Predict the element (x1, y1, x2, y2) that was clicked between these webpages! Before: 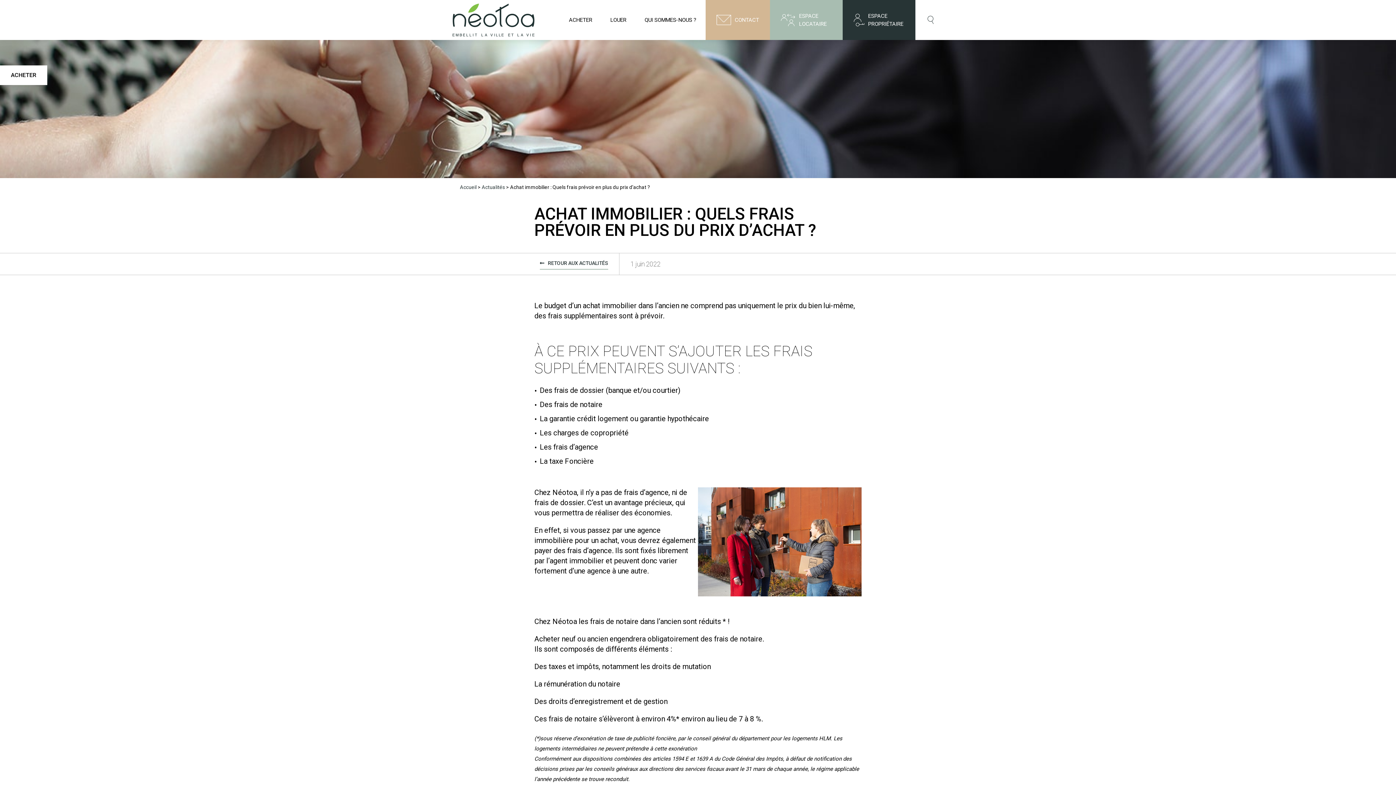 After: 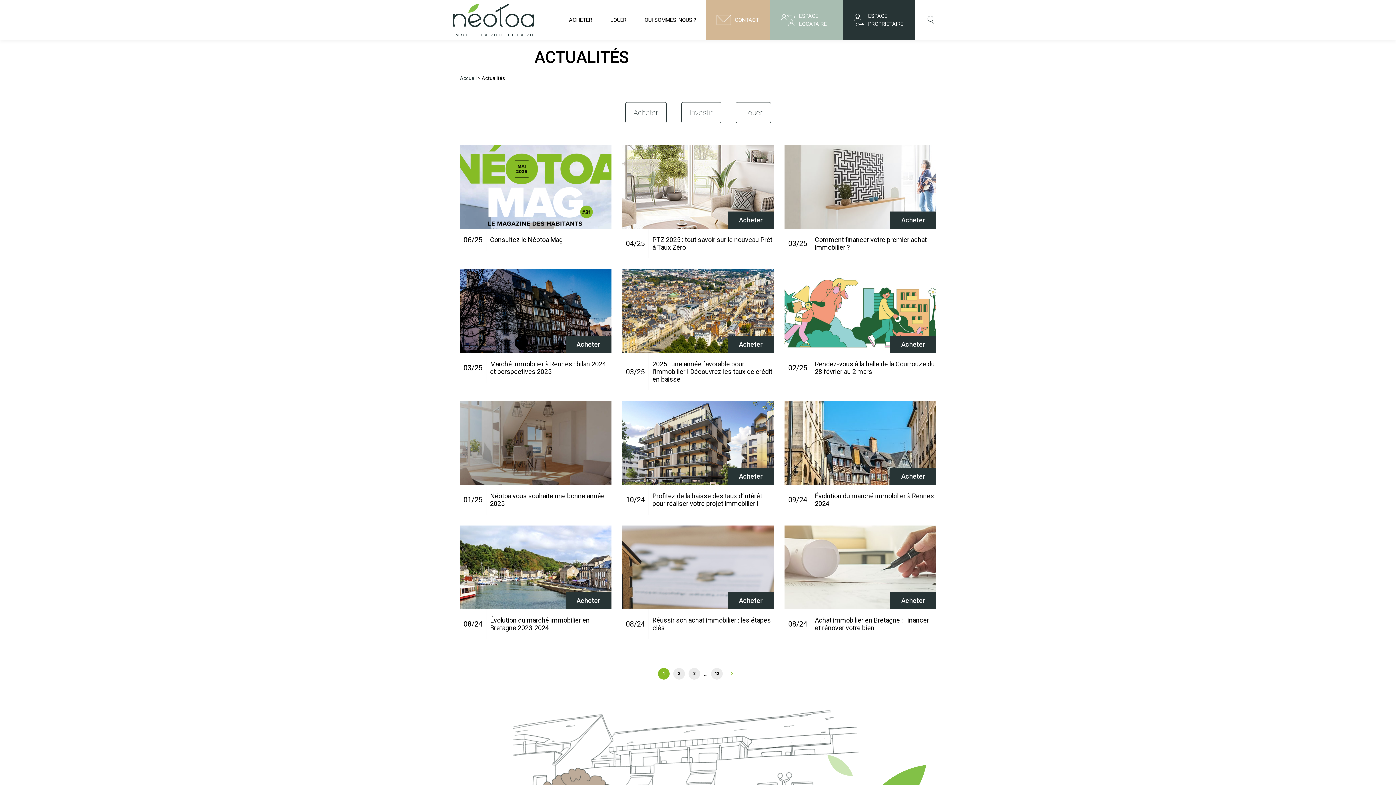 Action: label: Actualités bbox: (481, 184, 505, 190)